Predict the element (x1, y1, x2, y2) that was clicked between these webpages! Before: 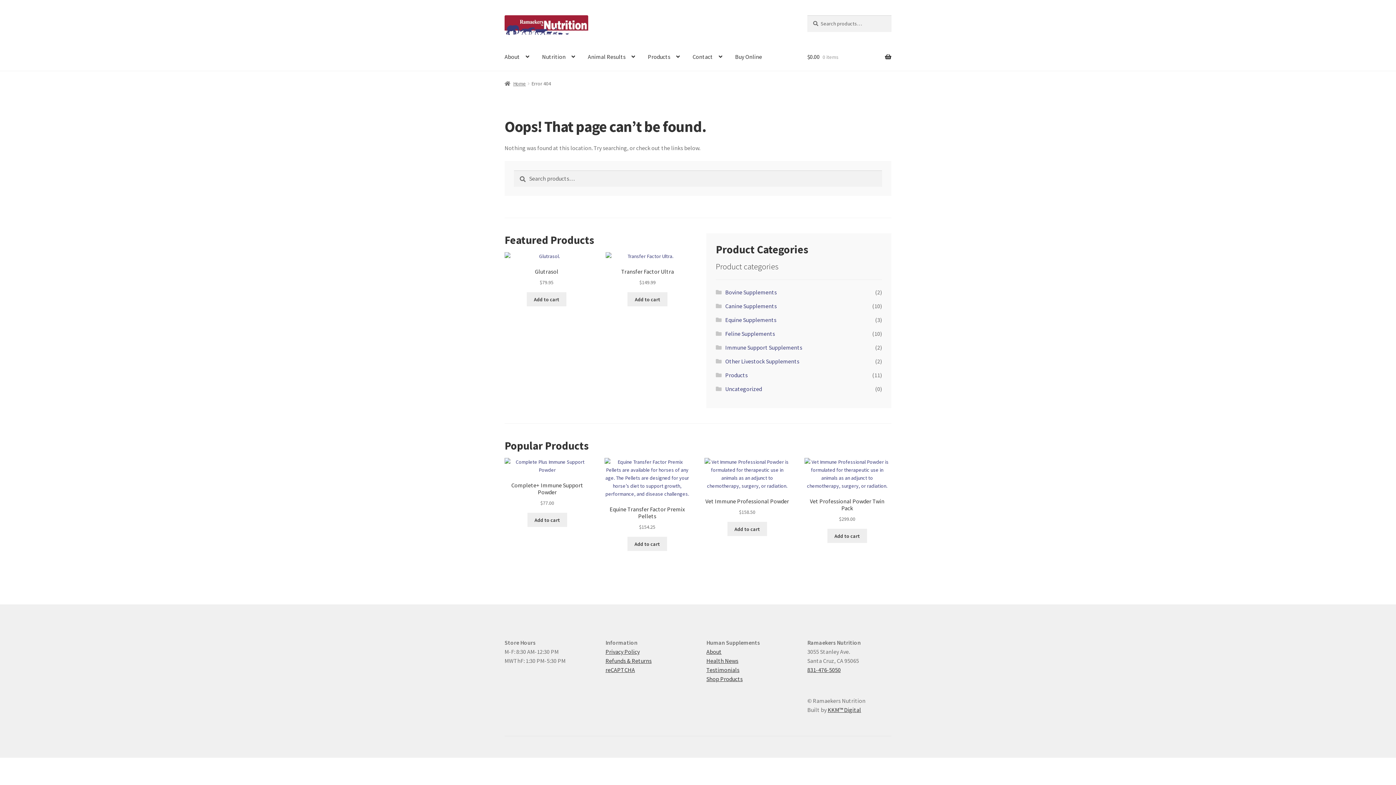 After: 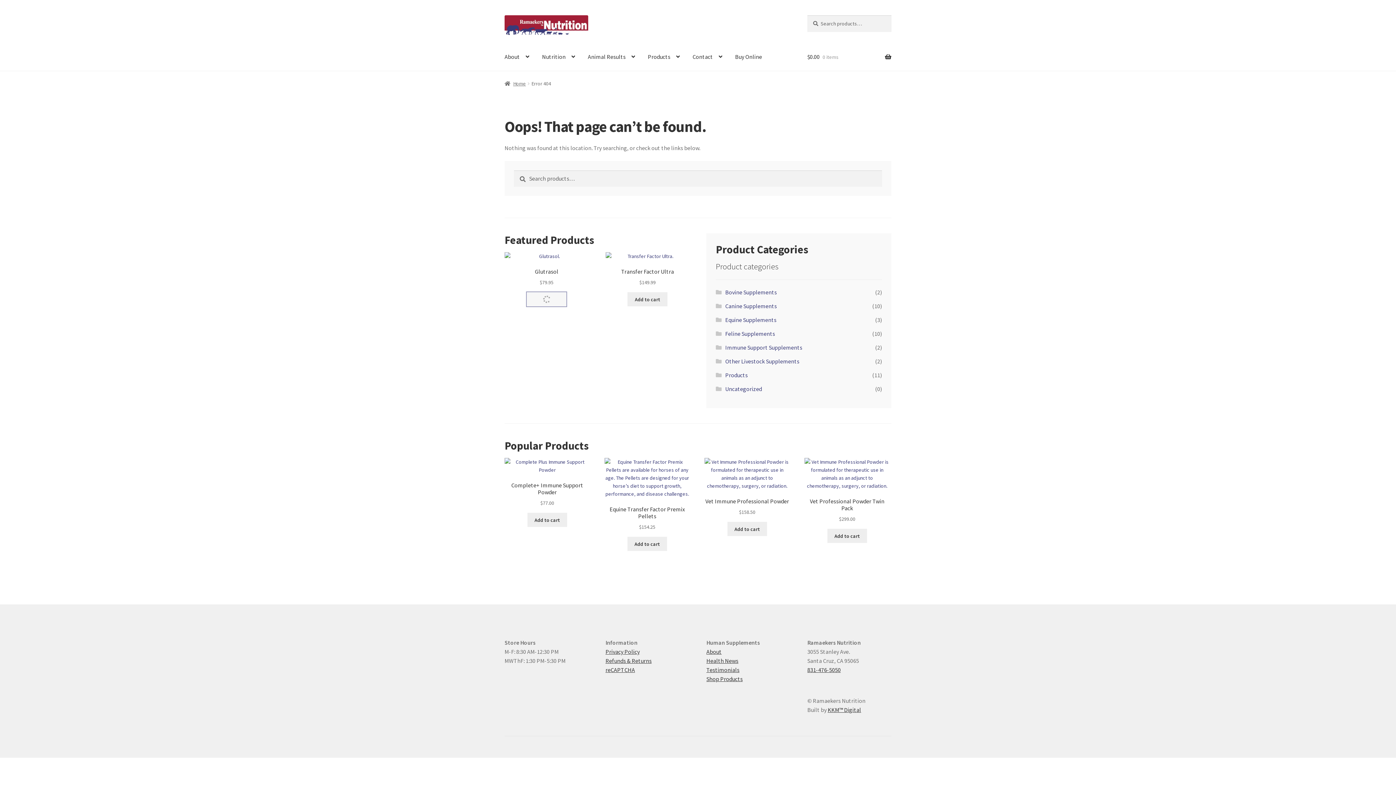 Action: label: Add to cart: “Glutrasol” bbox: (526, 292, 566, 306)